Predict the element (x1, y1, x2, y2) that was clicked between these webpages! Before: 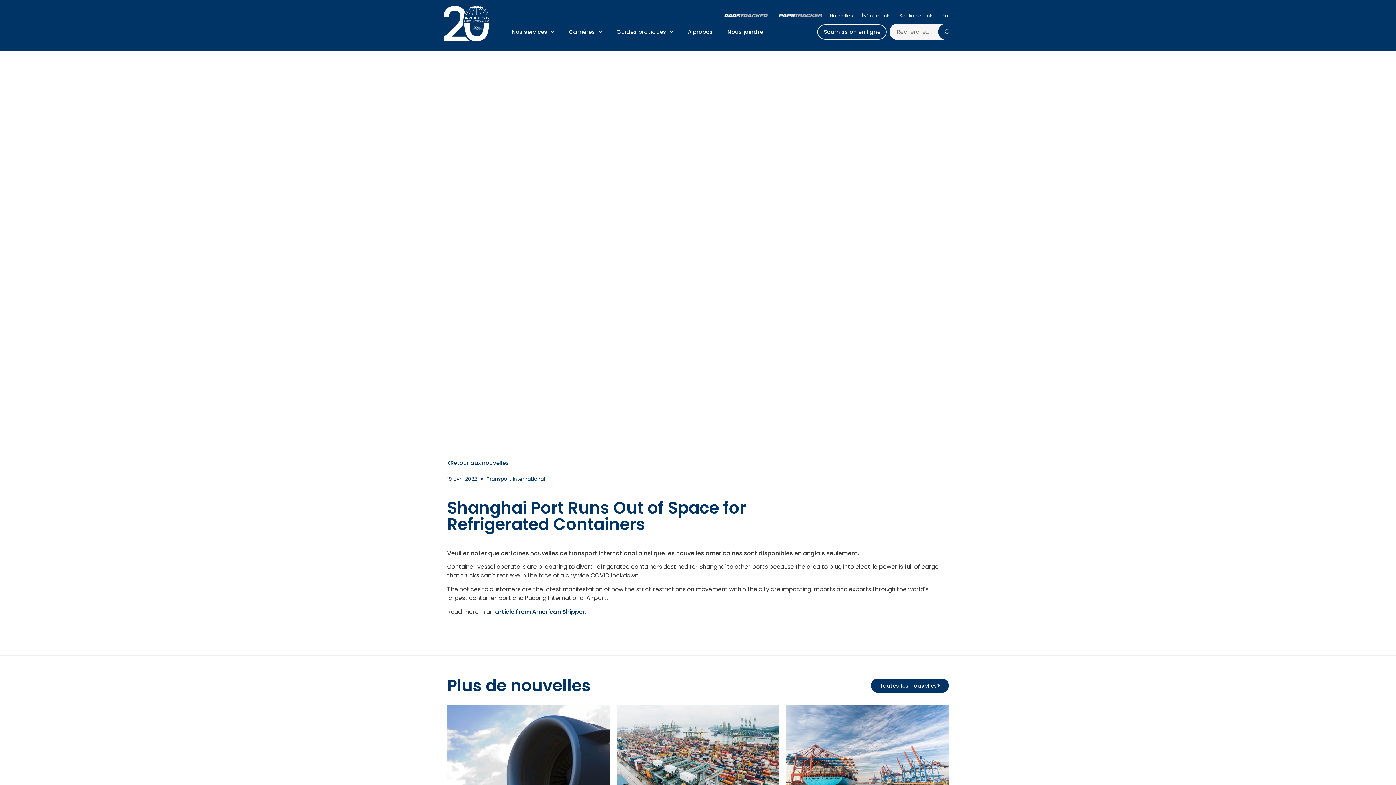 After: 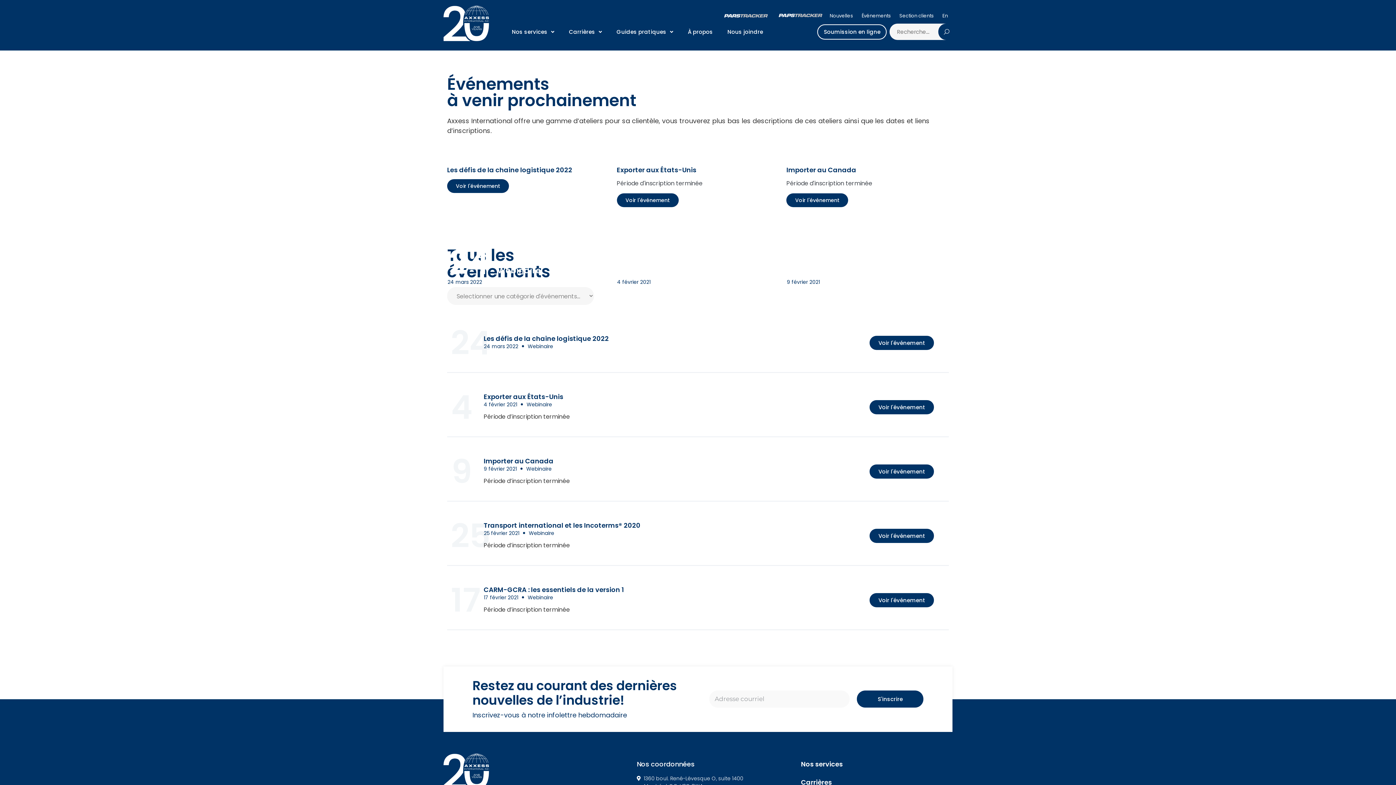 Action: label: Événements bbox: (861, 10, 891, 21)